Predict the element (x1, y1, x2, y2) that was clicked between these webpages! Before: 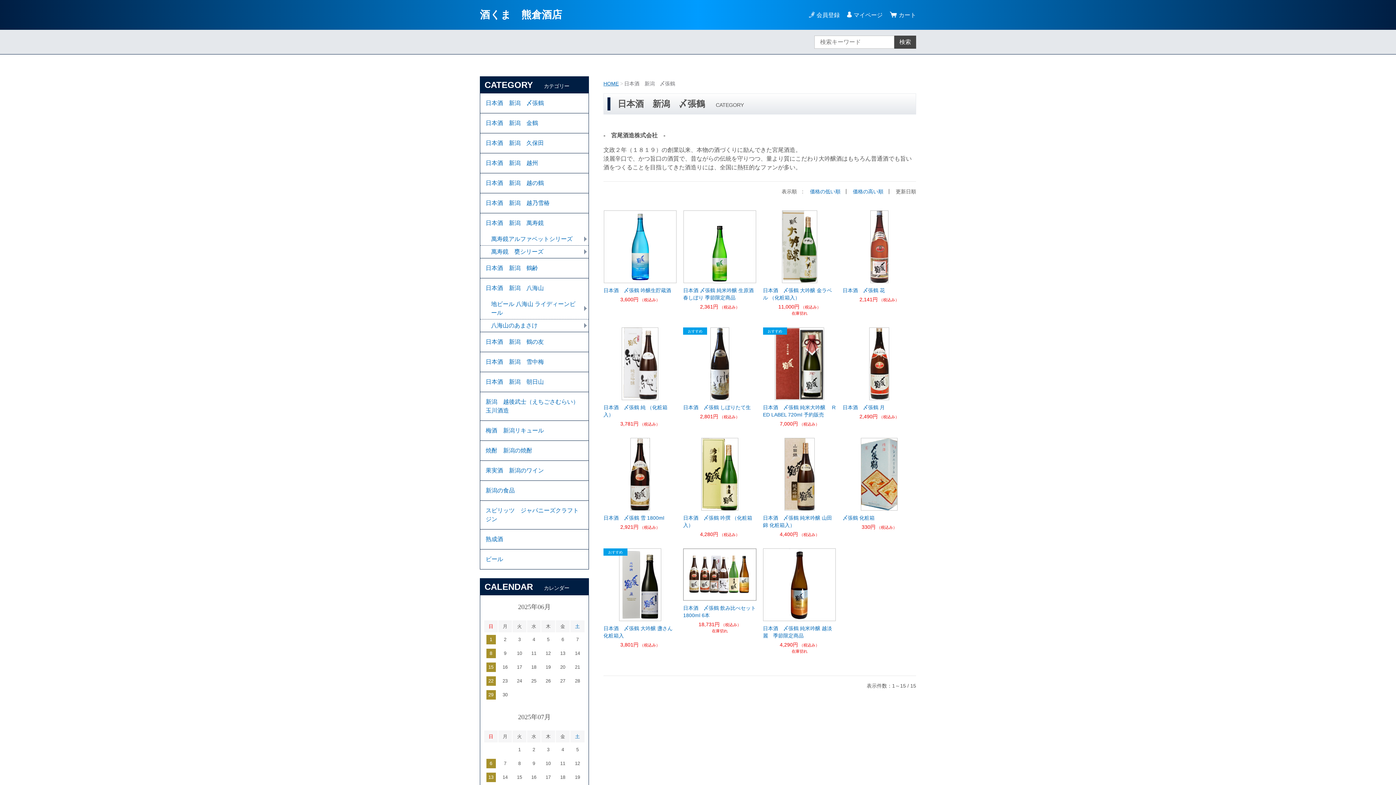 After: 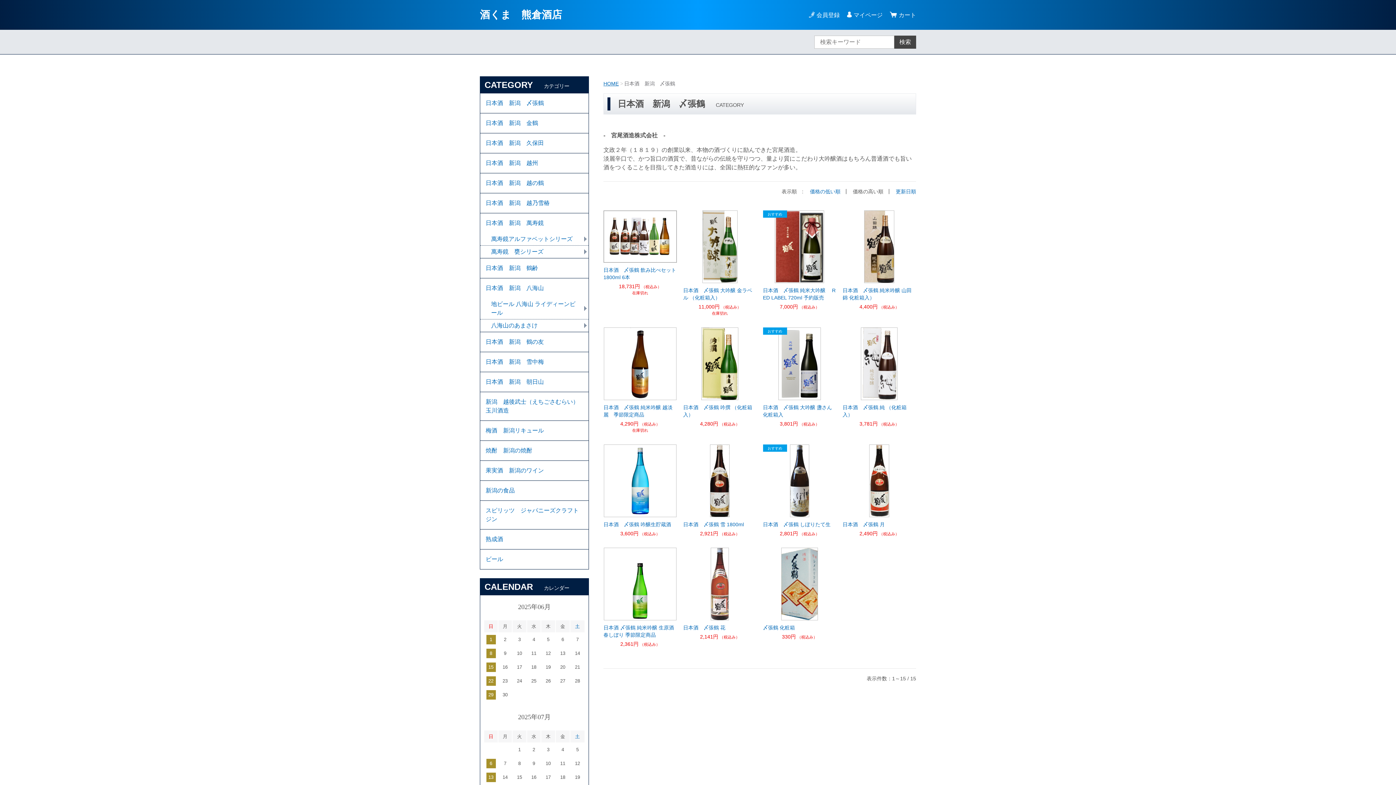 Action: bbox: (853, 188, 883, 194) label: 価格の高い順